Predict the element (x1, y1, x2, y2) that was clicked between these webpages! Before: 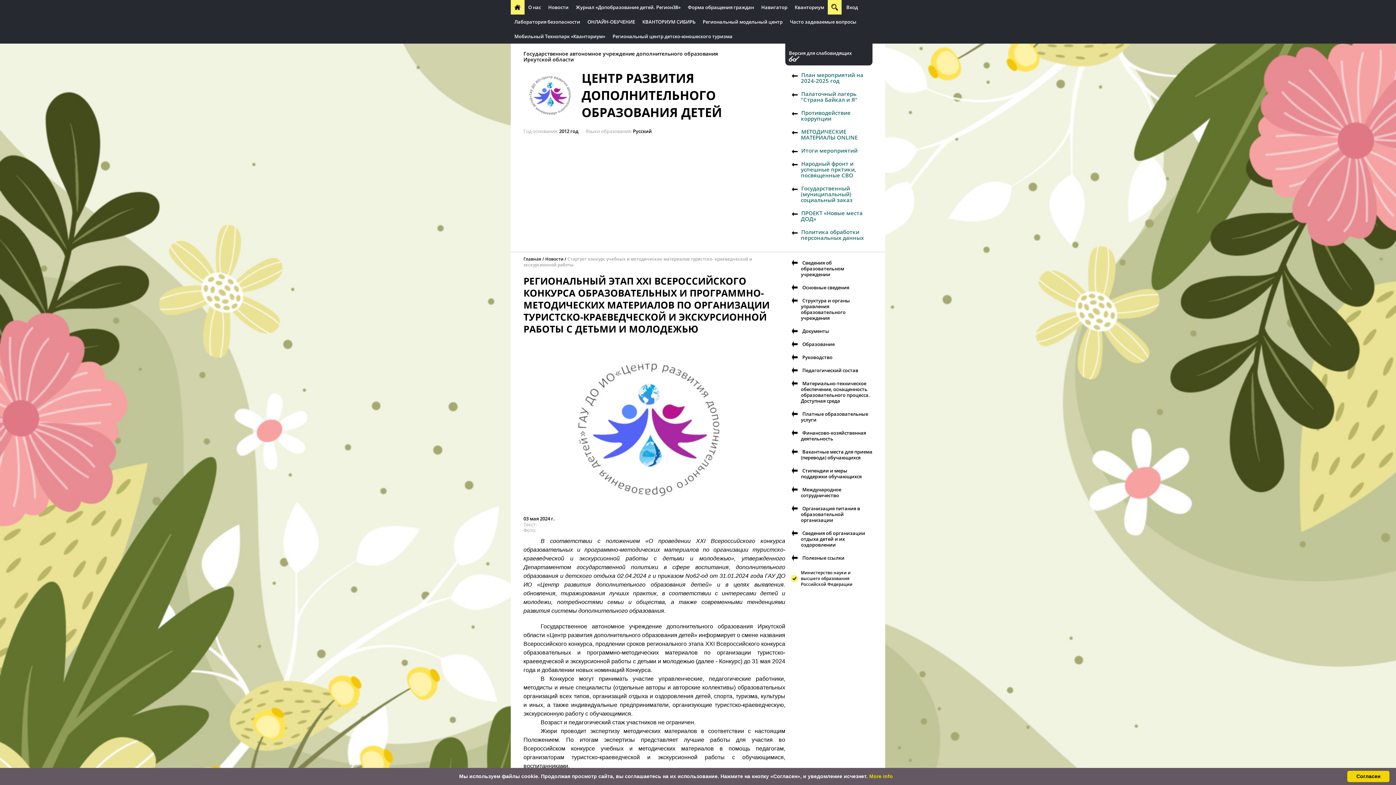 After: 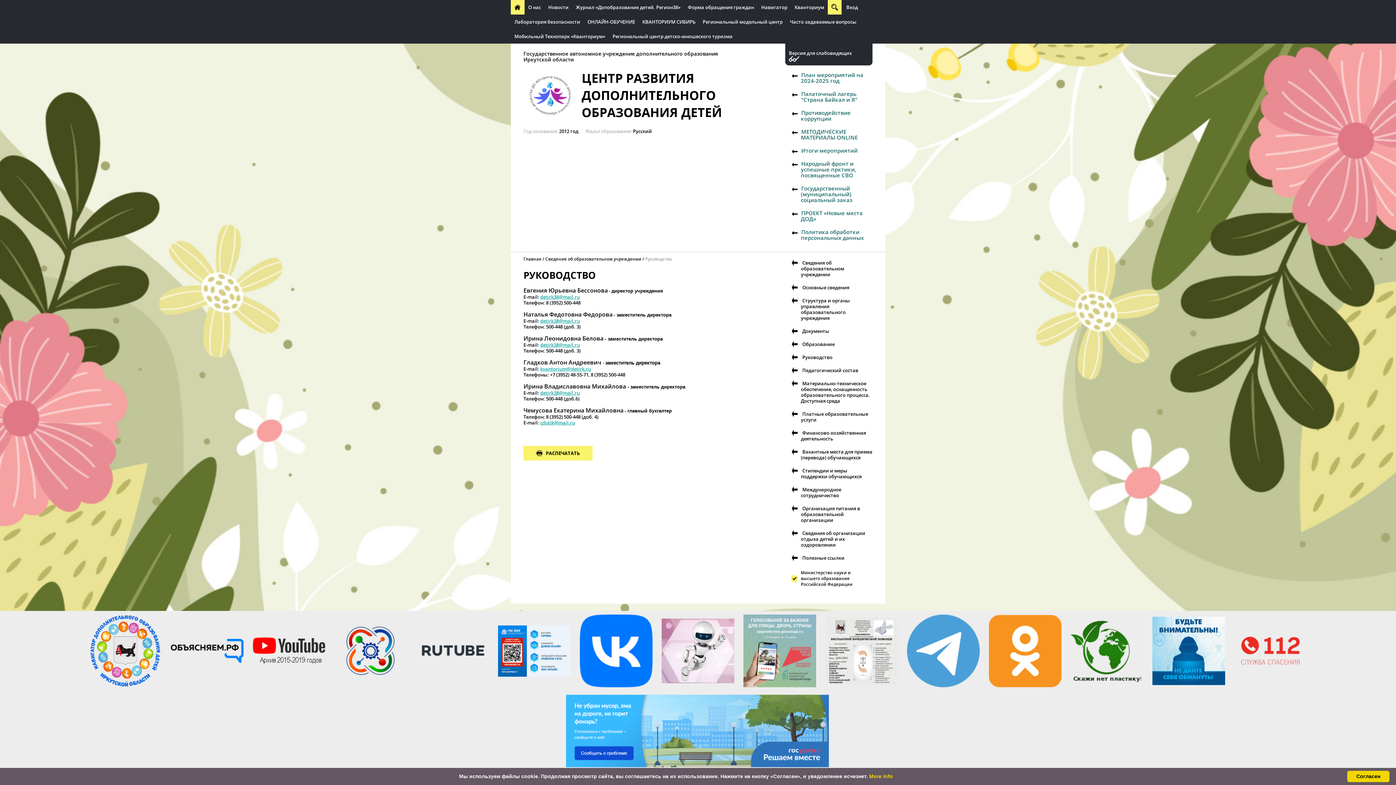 Action: bbox: (802, 354, 832, 360) label: Руководство